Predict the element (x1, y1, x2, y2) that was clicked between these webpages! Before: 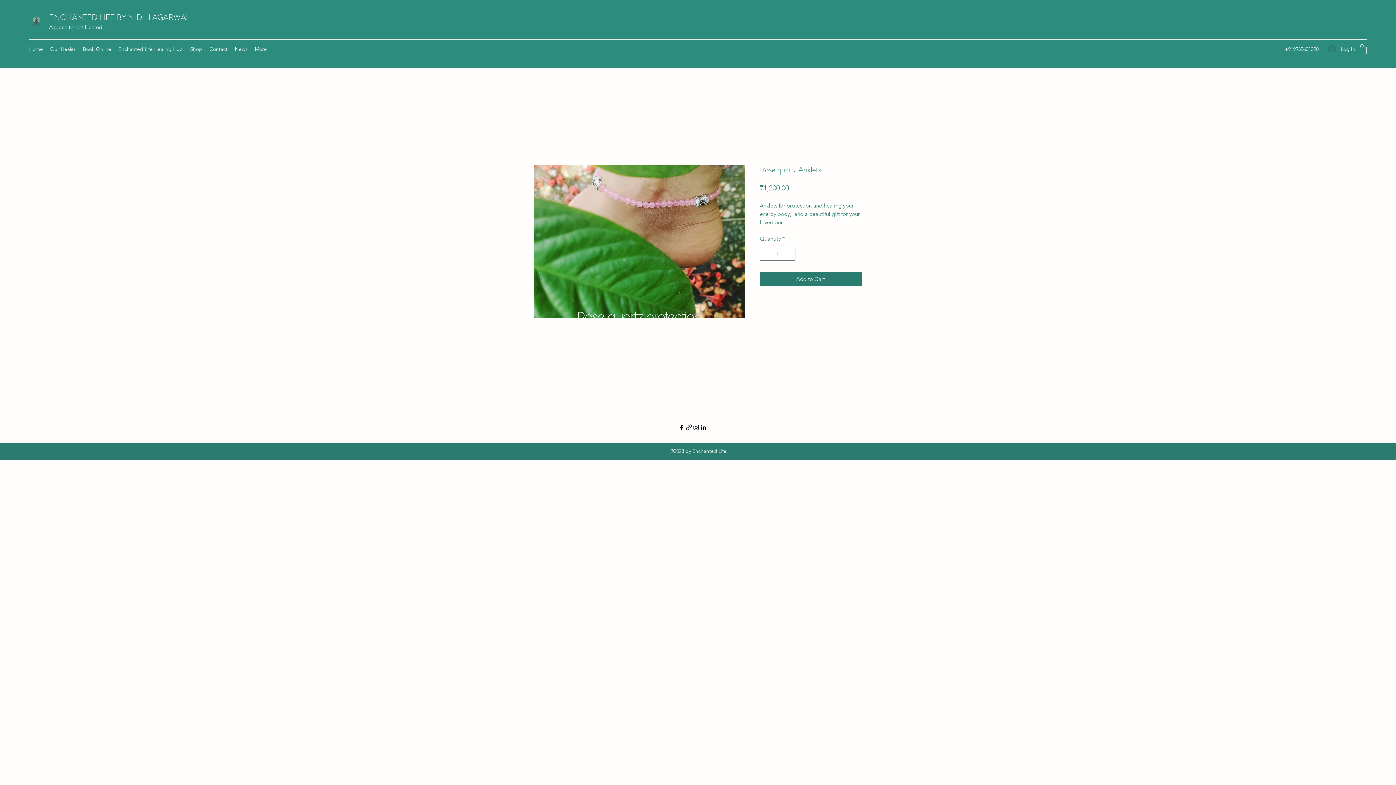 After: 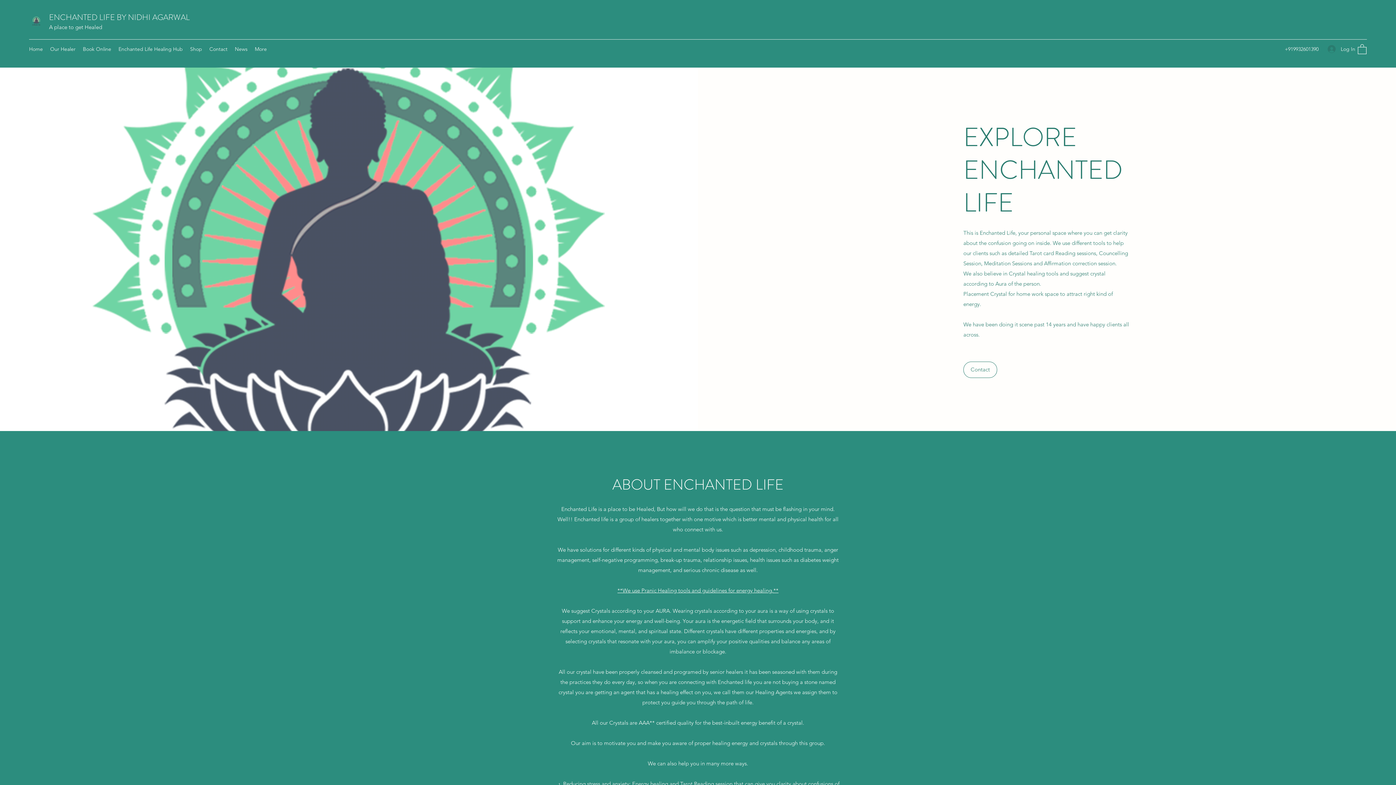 Action: label: ENCHANTED LIFE BY NIDHI AGARWAL  bbox: (49, 11, 191, 22)